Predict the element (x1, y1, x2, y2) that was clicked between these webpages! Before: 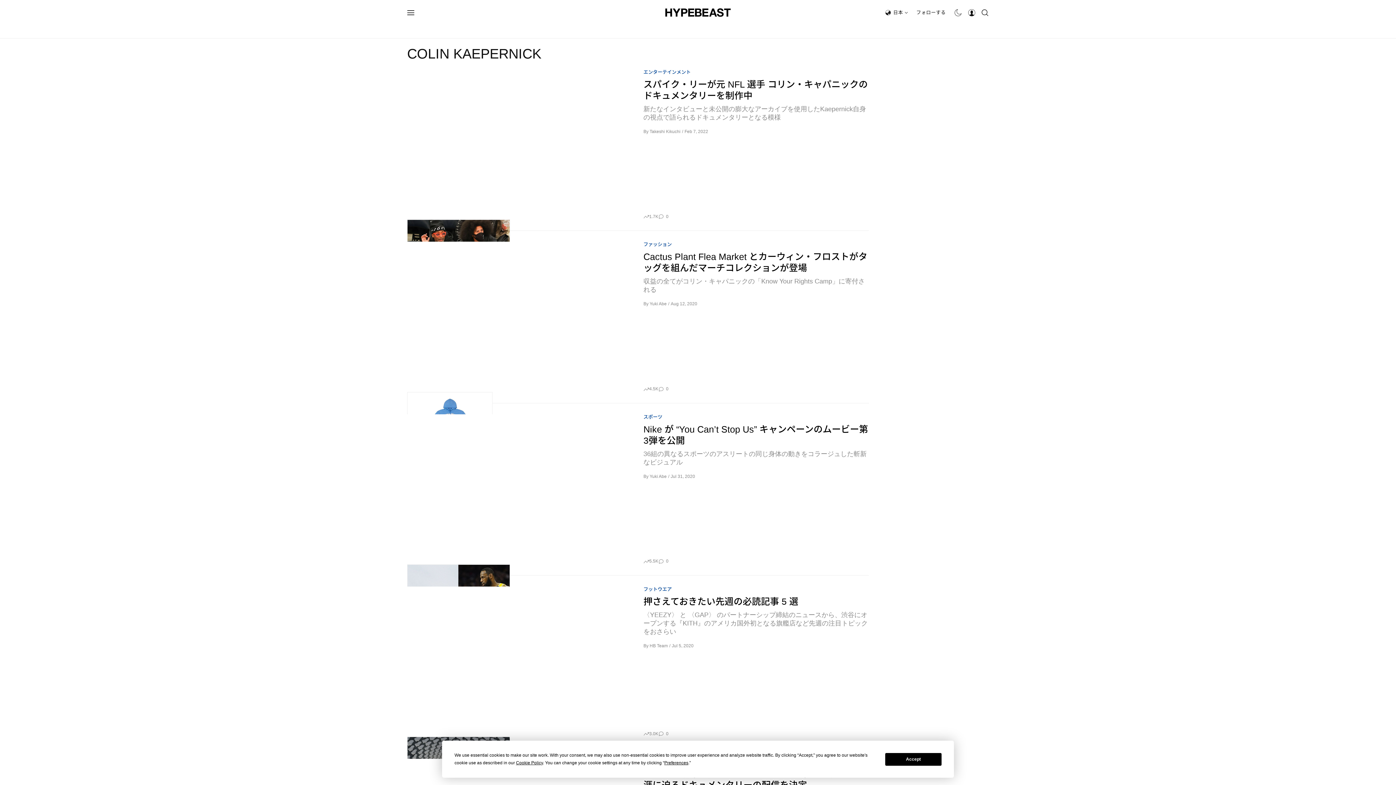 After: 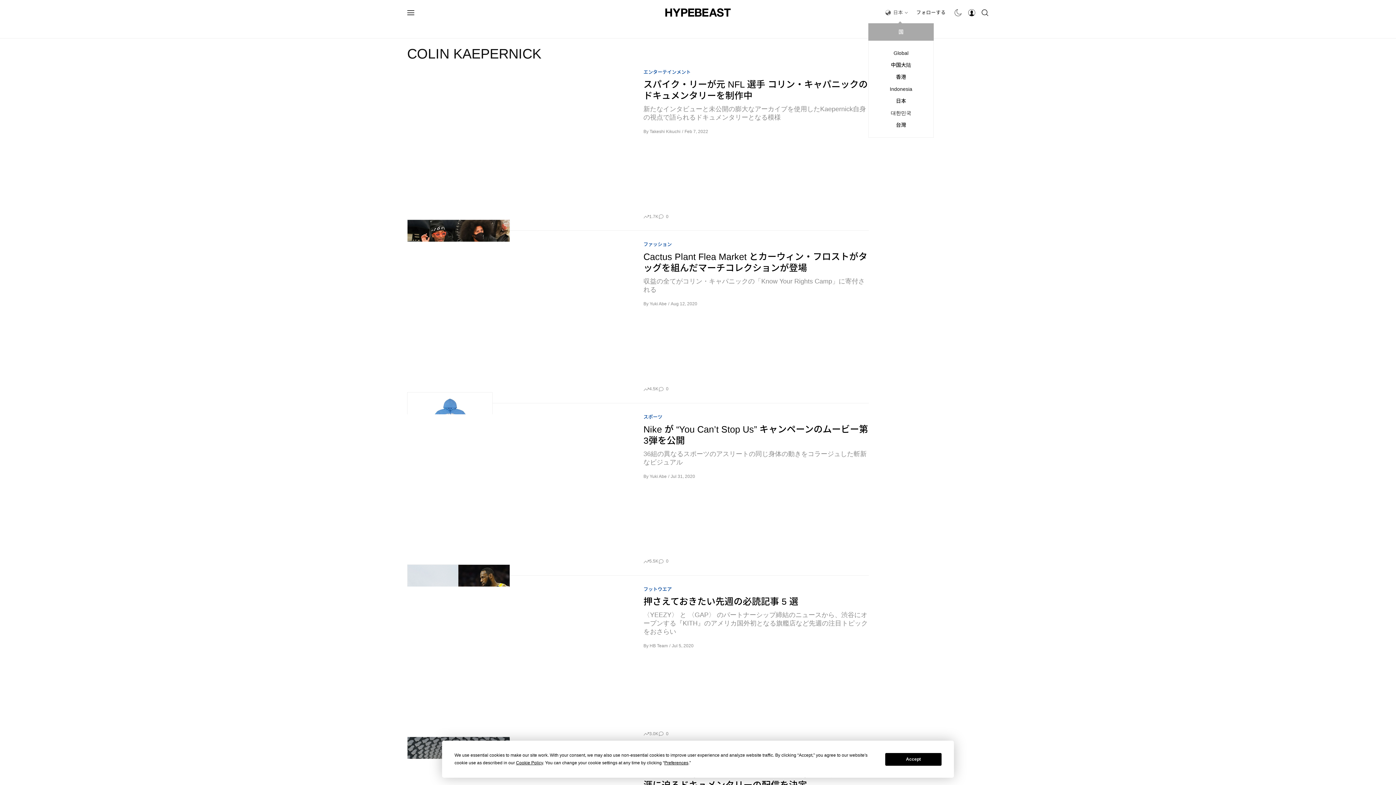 Action: bbox: (891, 4, 911, 20) label: 日本